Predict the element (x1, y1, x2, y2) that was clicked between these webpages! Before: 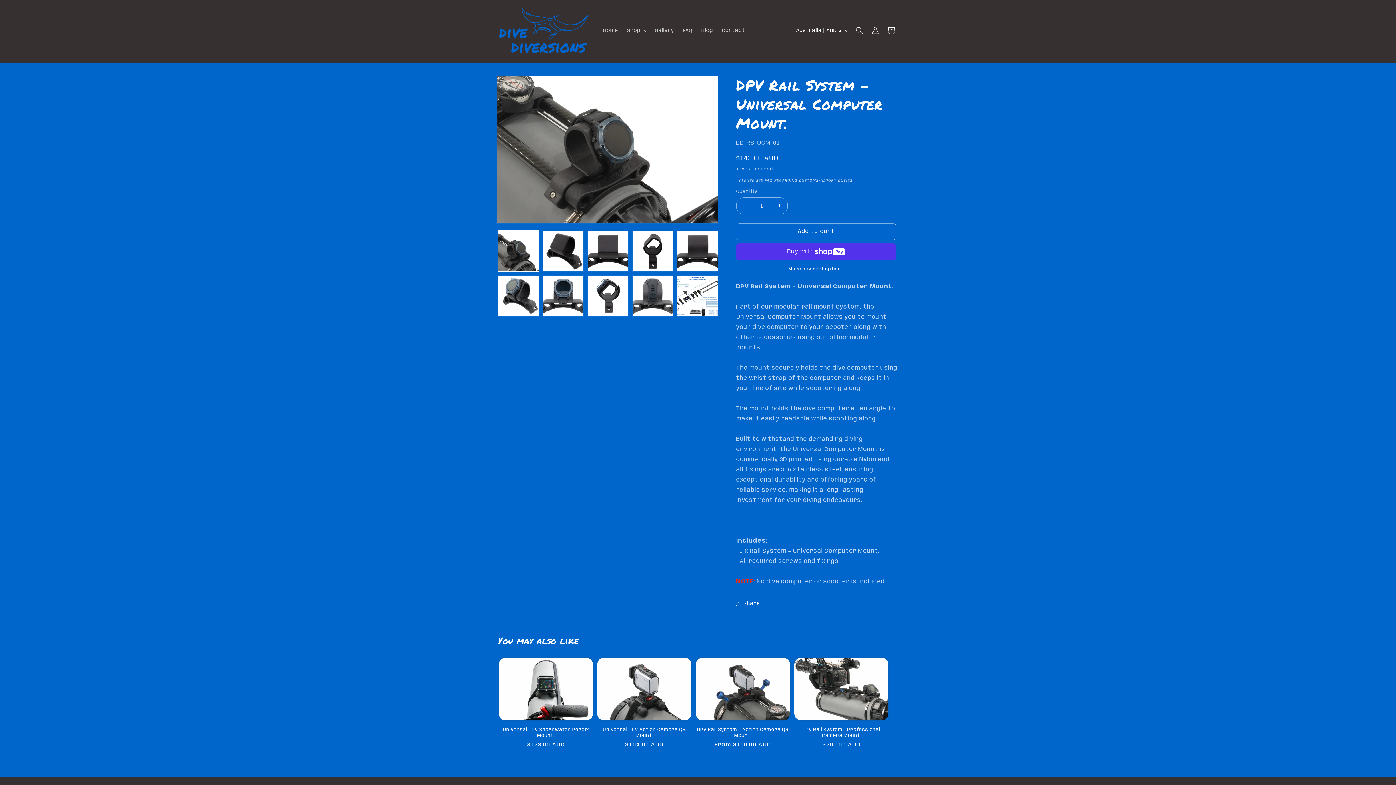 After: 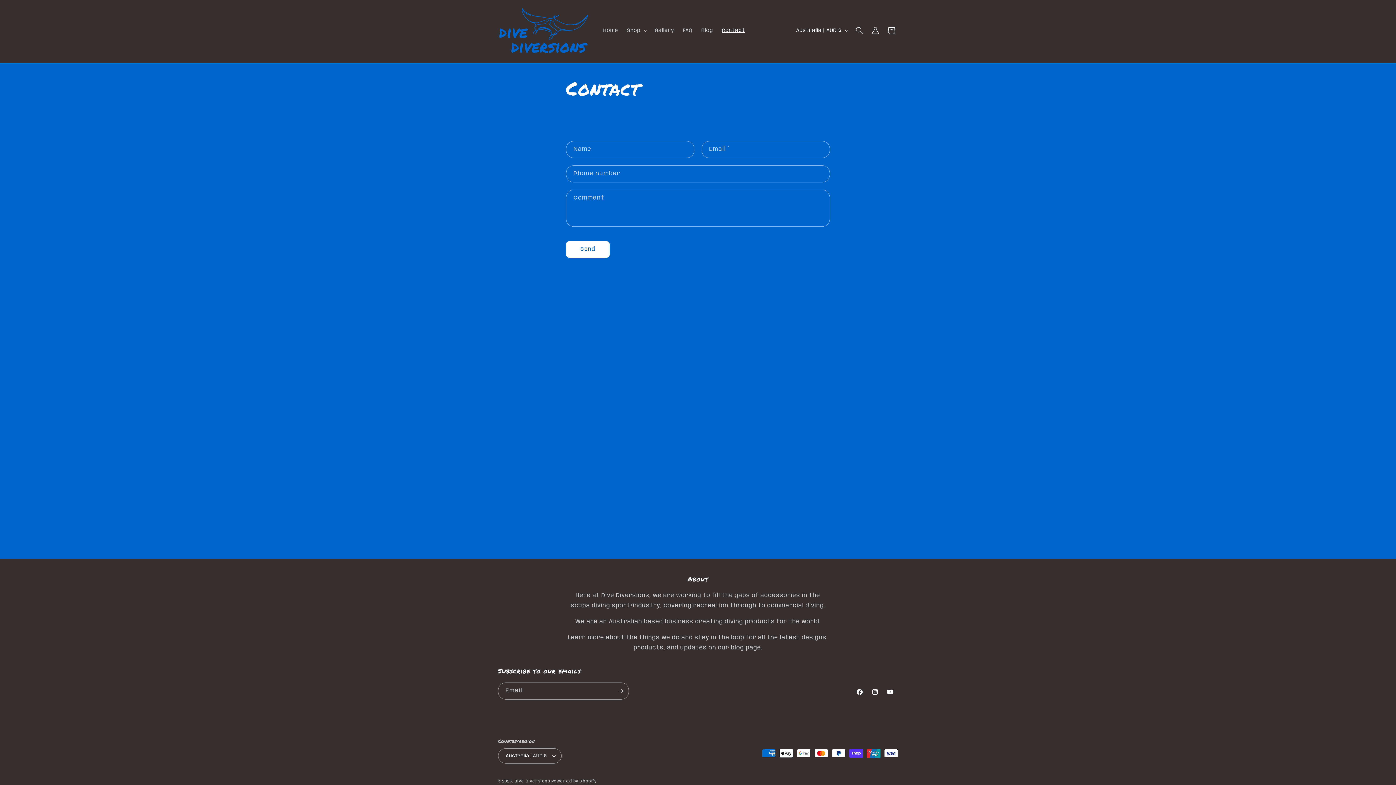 Action: label: Contact bbox: (717, 23, 749, 38)